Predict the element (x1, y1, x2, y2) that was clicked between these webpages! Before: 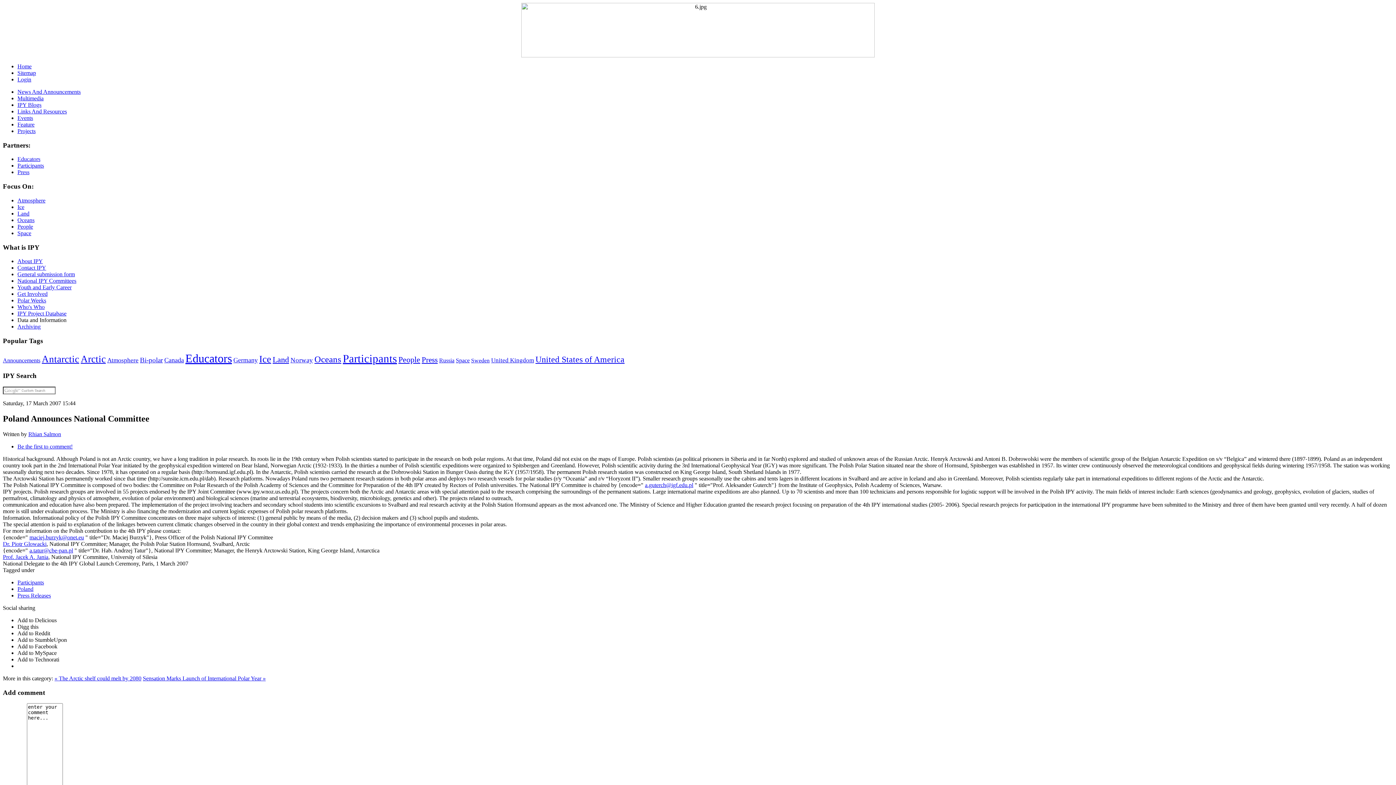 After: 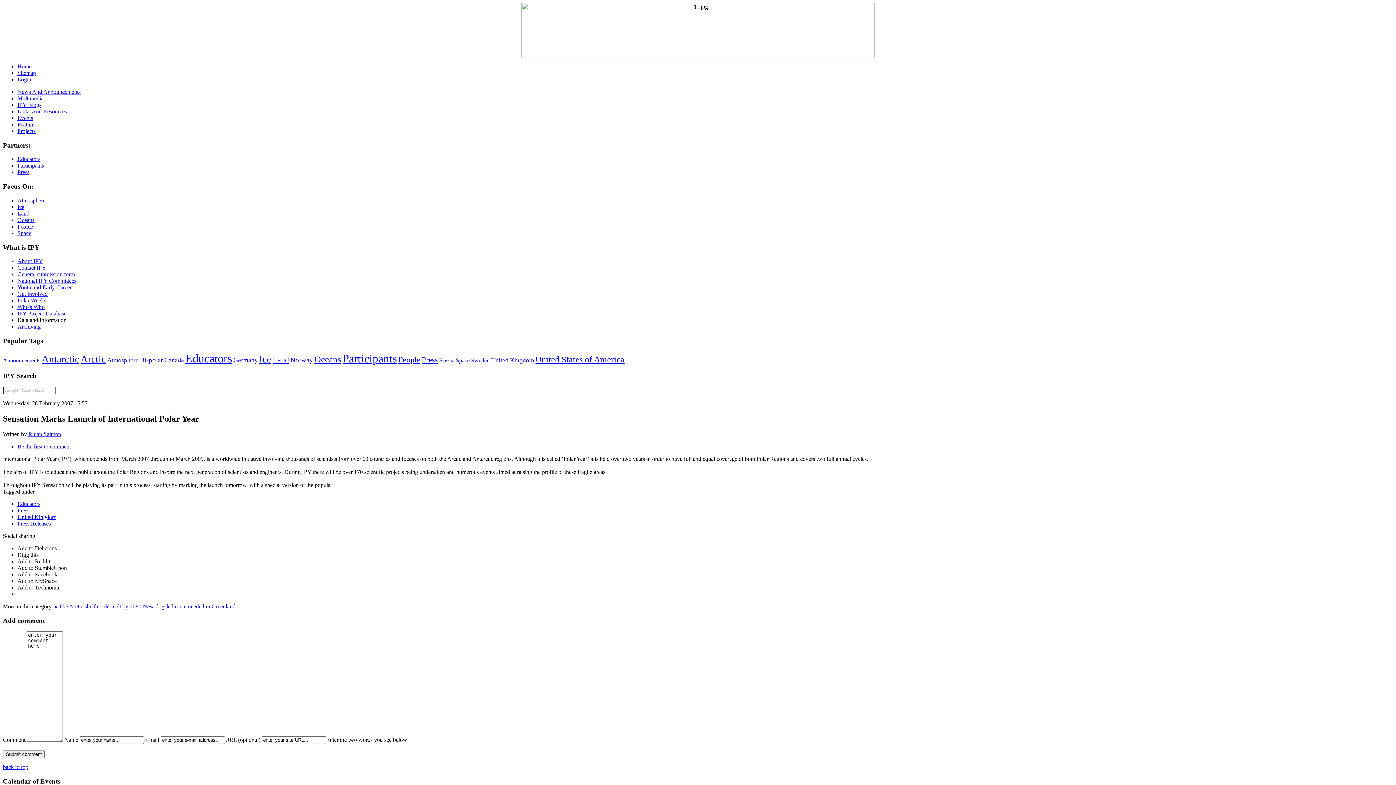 Action: label: Sensation Marks Launch of International Polar Year » bbox: (142, 675, 265, 681)